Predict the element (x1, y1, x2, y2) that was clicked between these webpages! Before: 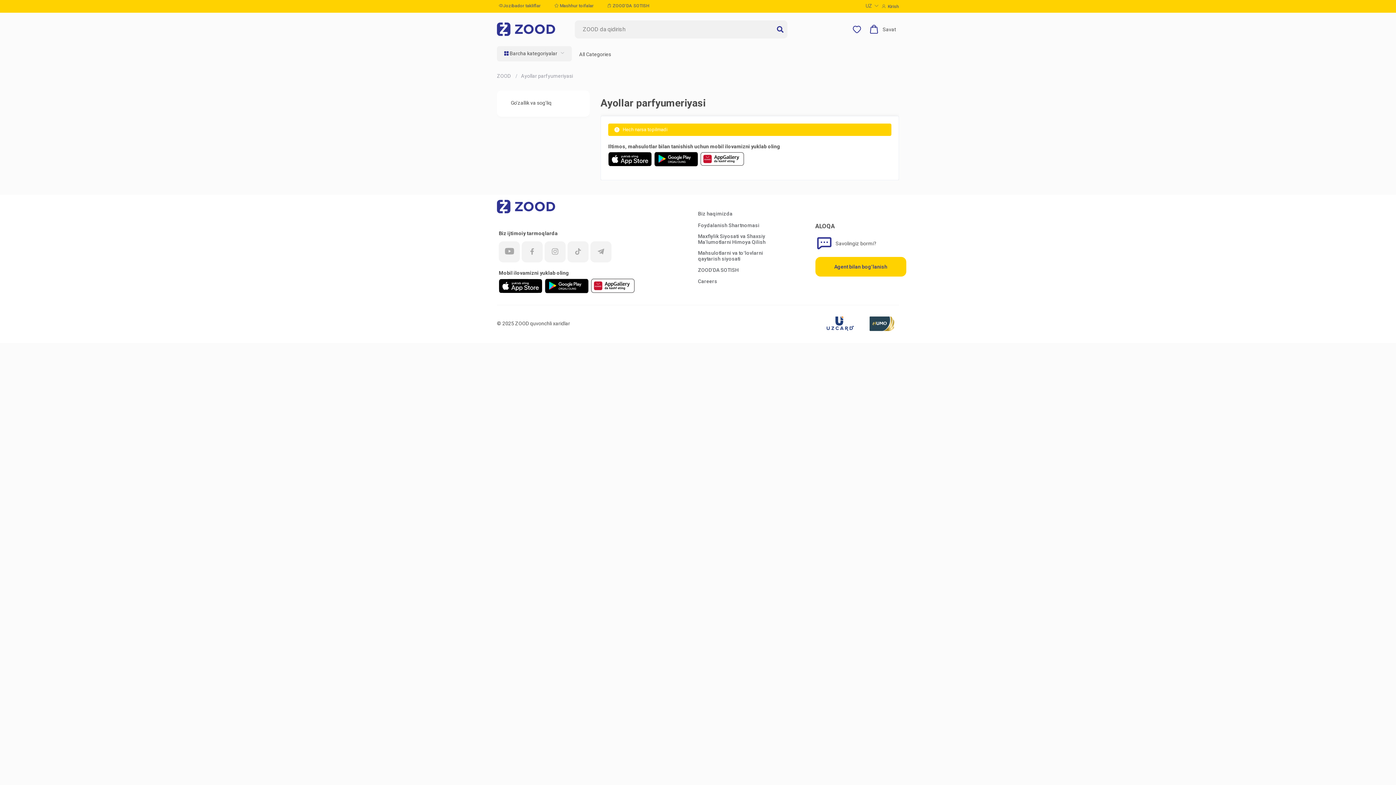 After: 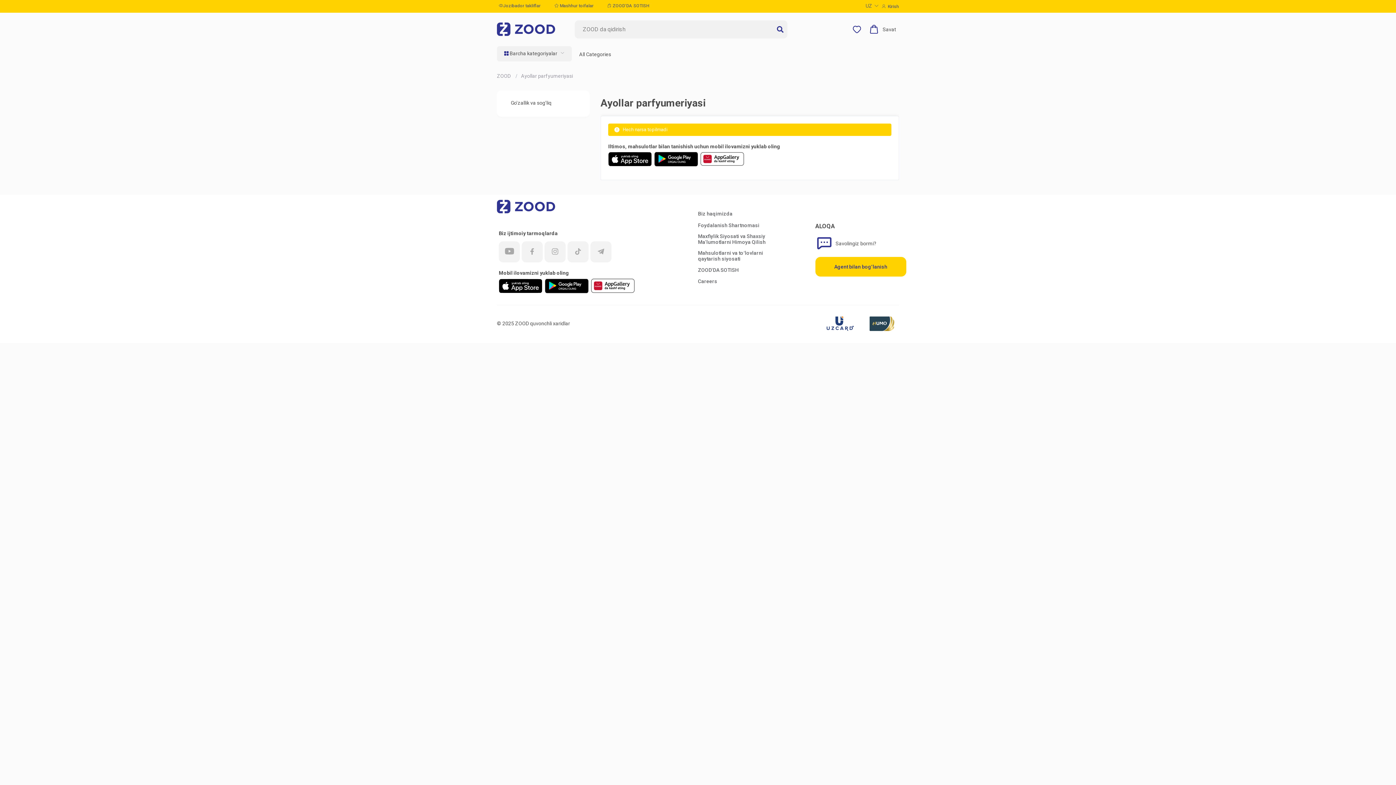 Action: bbox: (700, 151, 744, 167)